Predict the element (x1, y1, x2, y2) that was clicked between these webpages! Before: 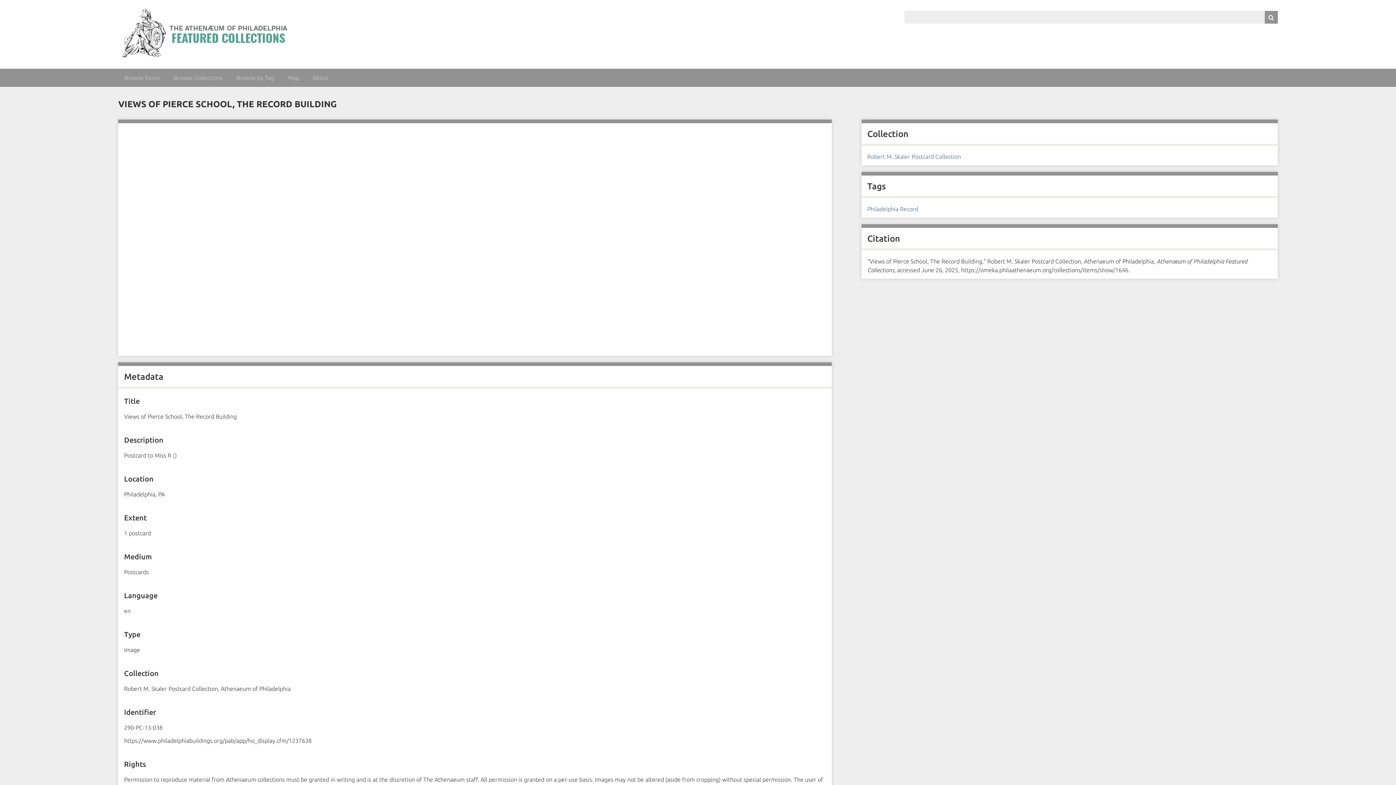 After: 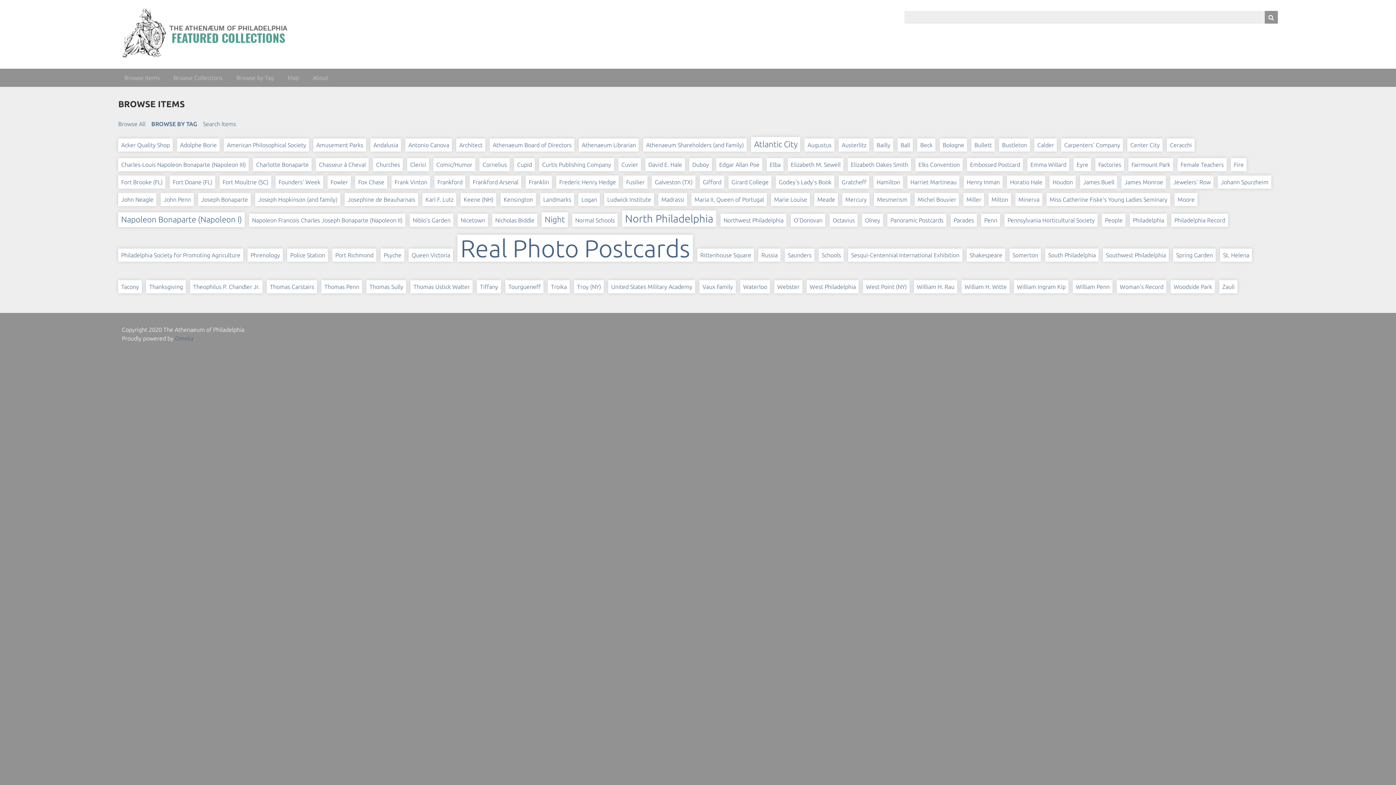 Action: label: Browse by Tag bbox: (230, 68, 280, 86)